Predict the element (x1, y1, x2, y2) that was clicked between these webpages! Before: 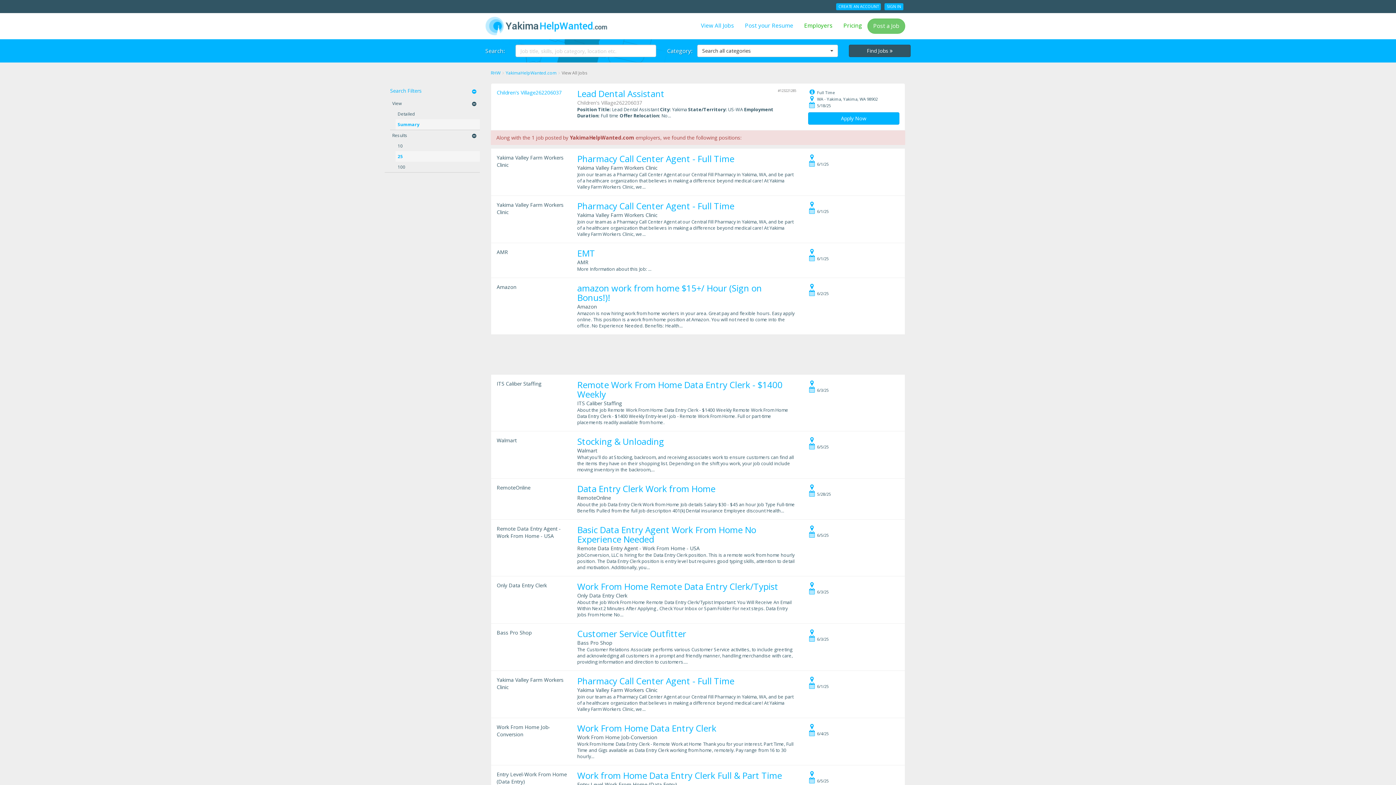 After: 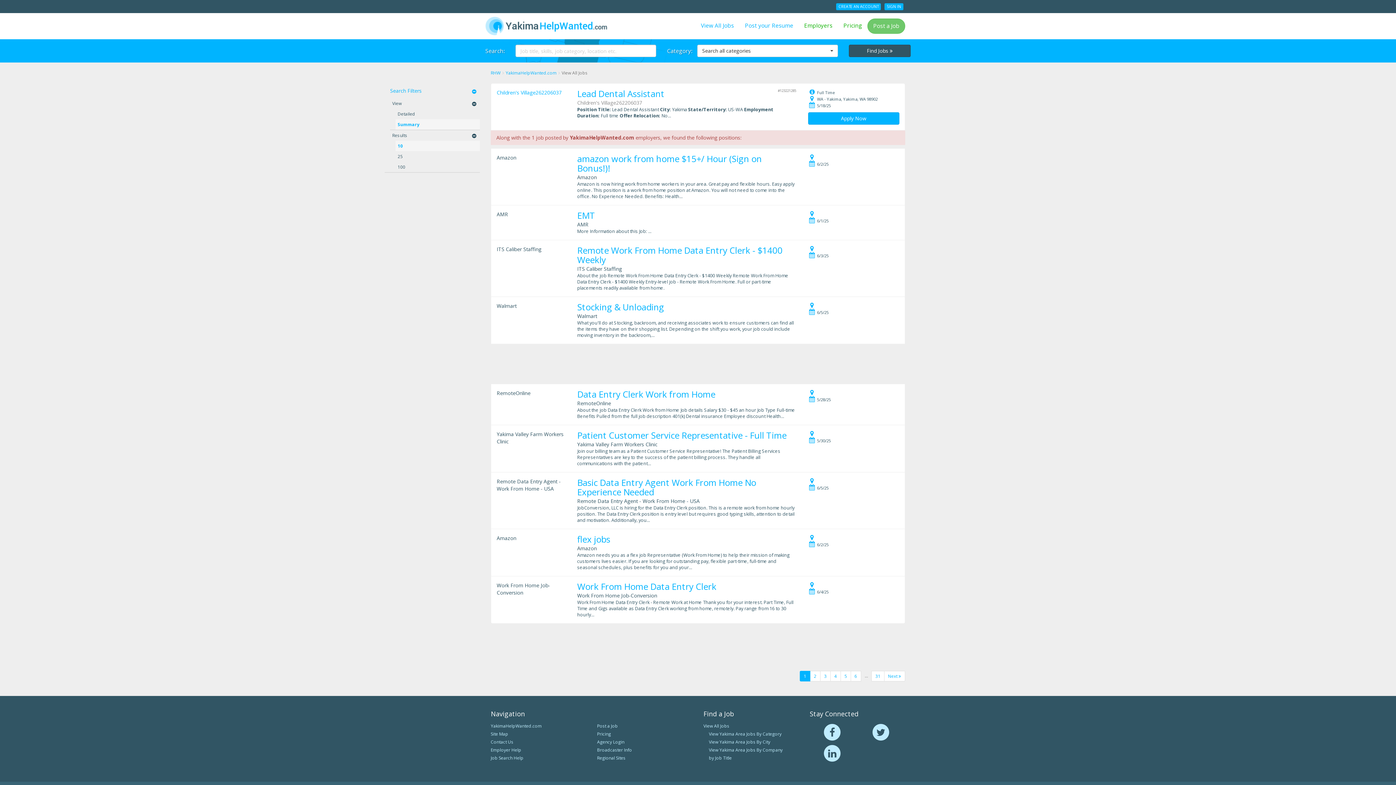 Action: bbox: (395, 140, 480, 151) label: 10